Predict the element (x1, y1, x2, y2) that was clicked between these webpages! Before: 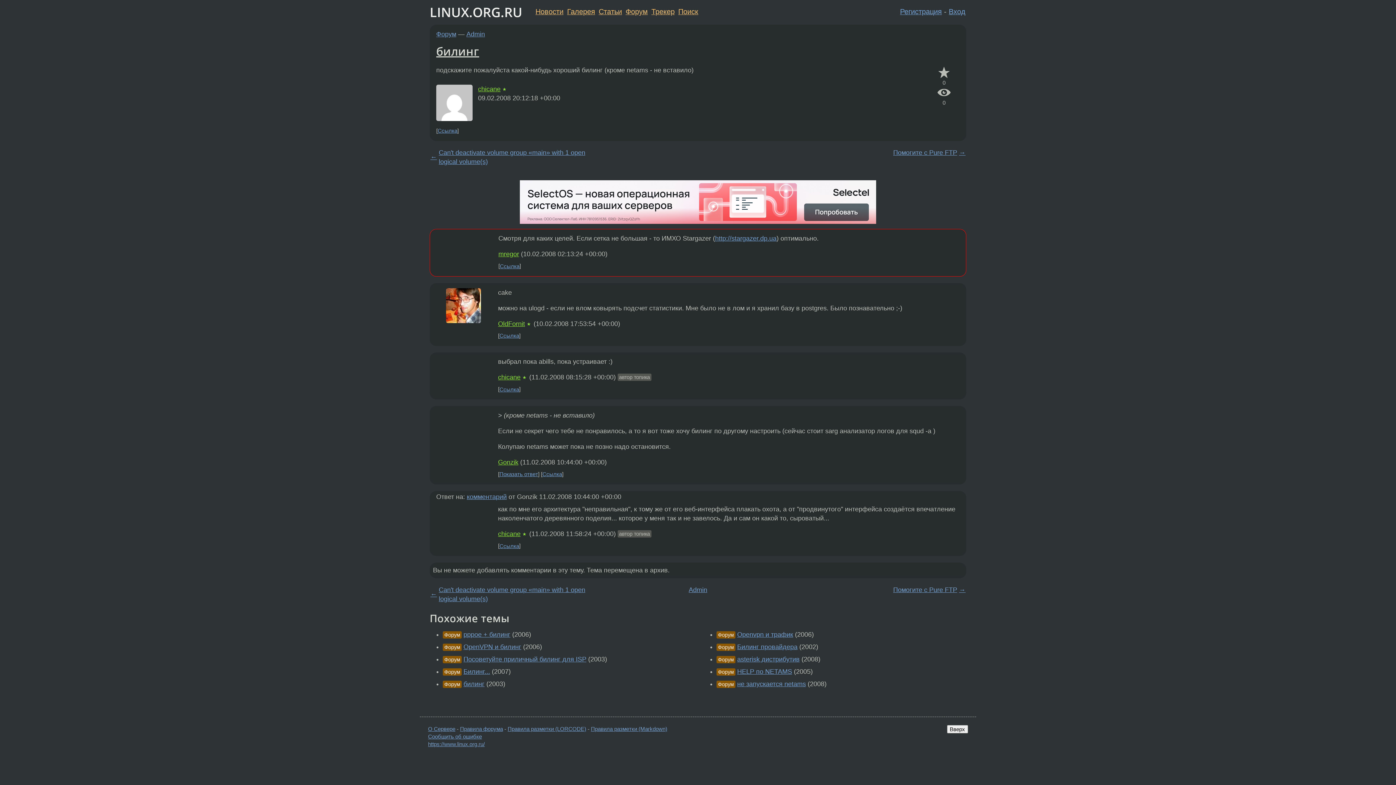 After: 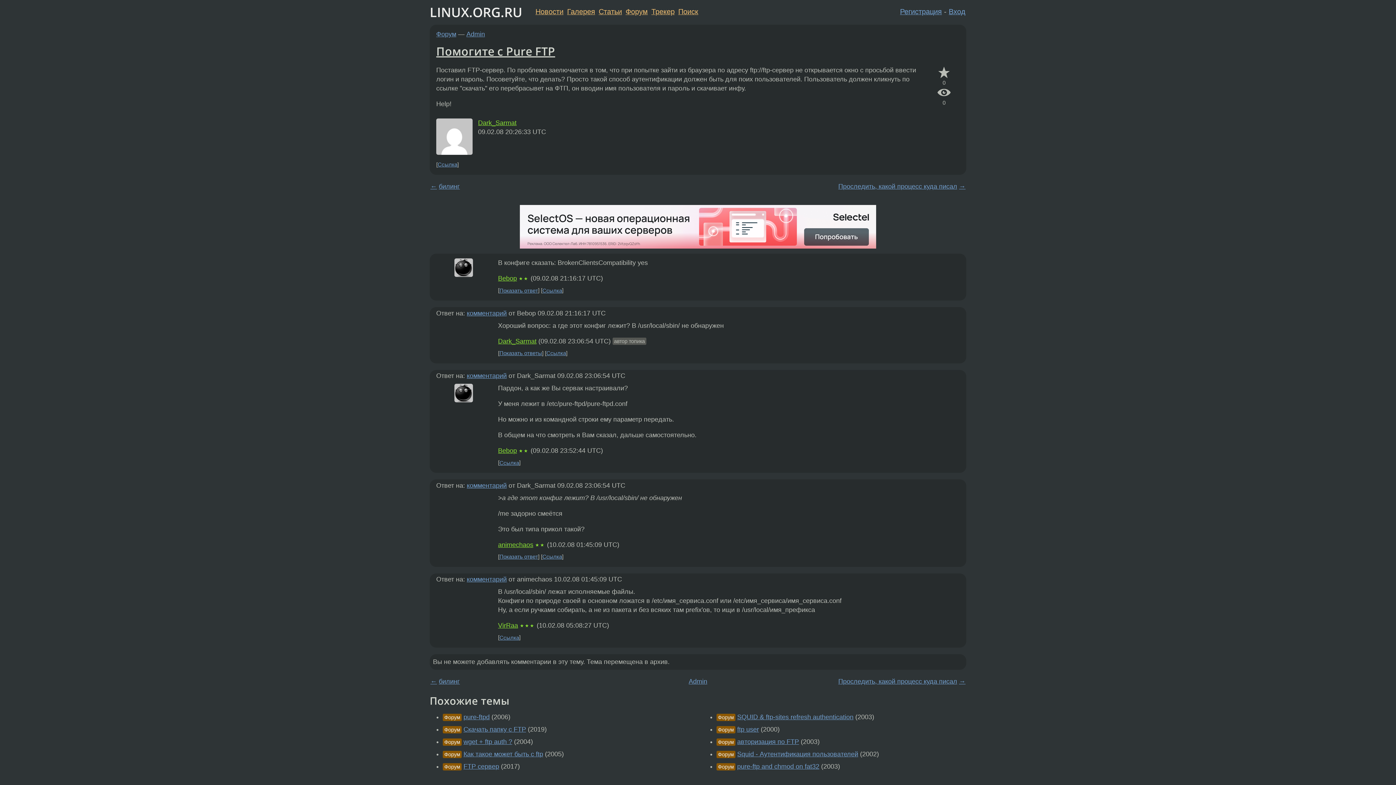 Action: label: Помогите с Pure FTP bbox: (893, 586, 957, 593)